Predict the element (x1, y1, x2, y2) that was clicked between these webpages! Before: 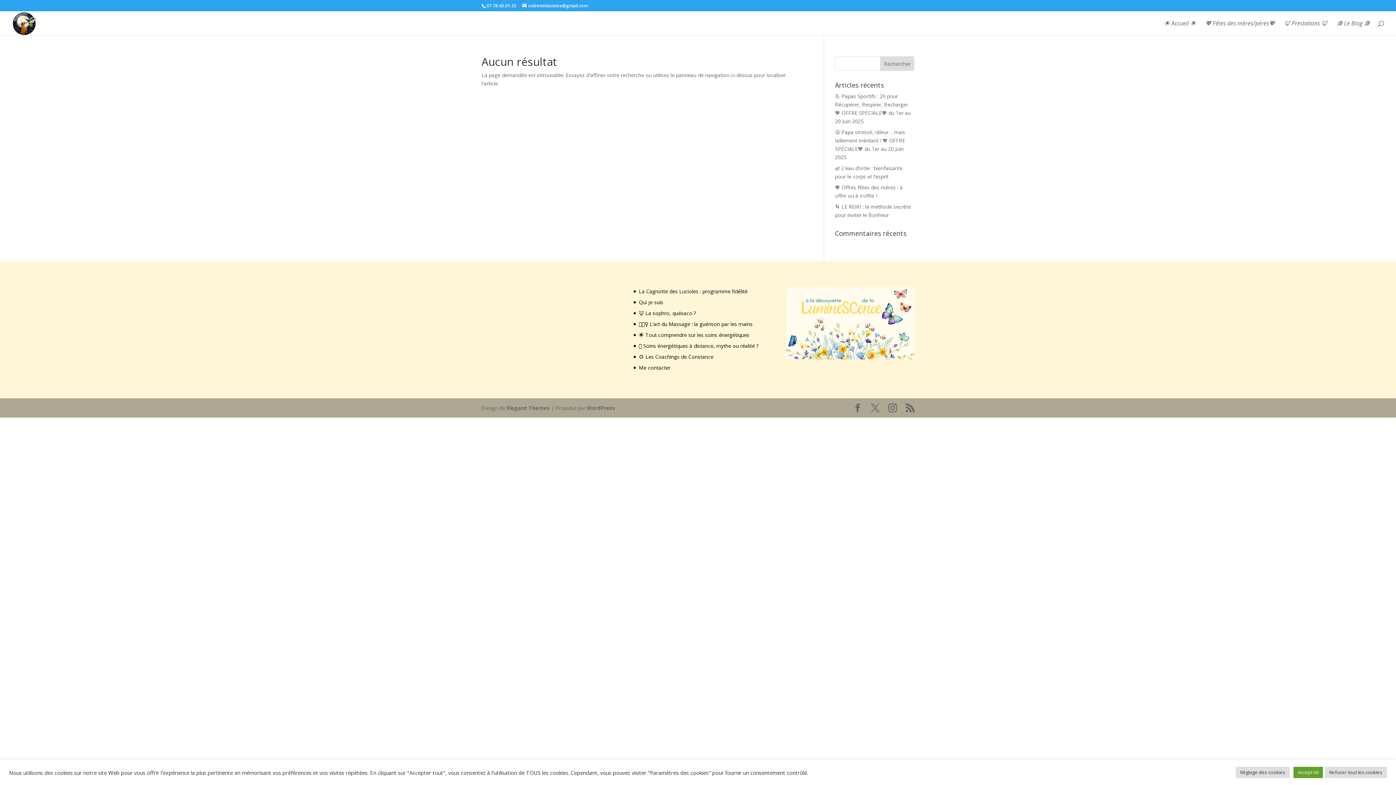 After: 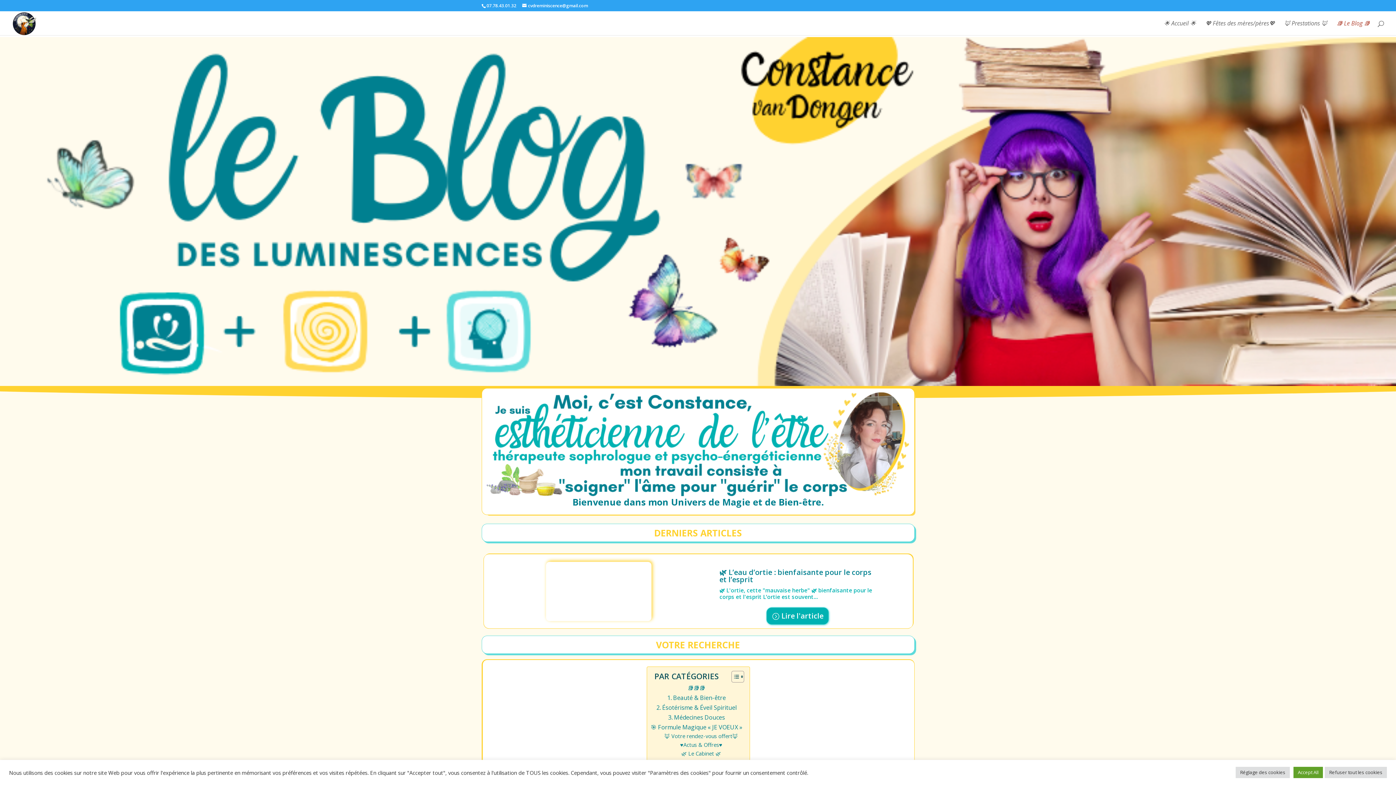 Action: label: 📚 Le Blog 📚 bbox: (1337, 20, 1370, 35)